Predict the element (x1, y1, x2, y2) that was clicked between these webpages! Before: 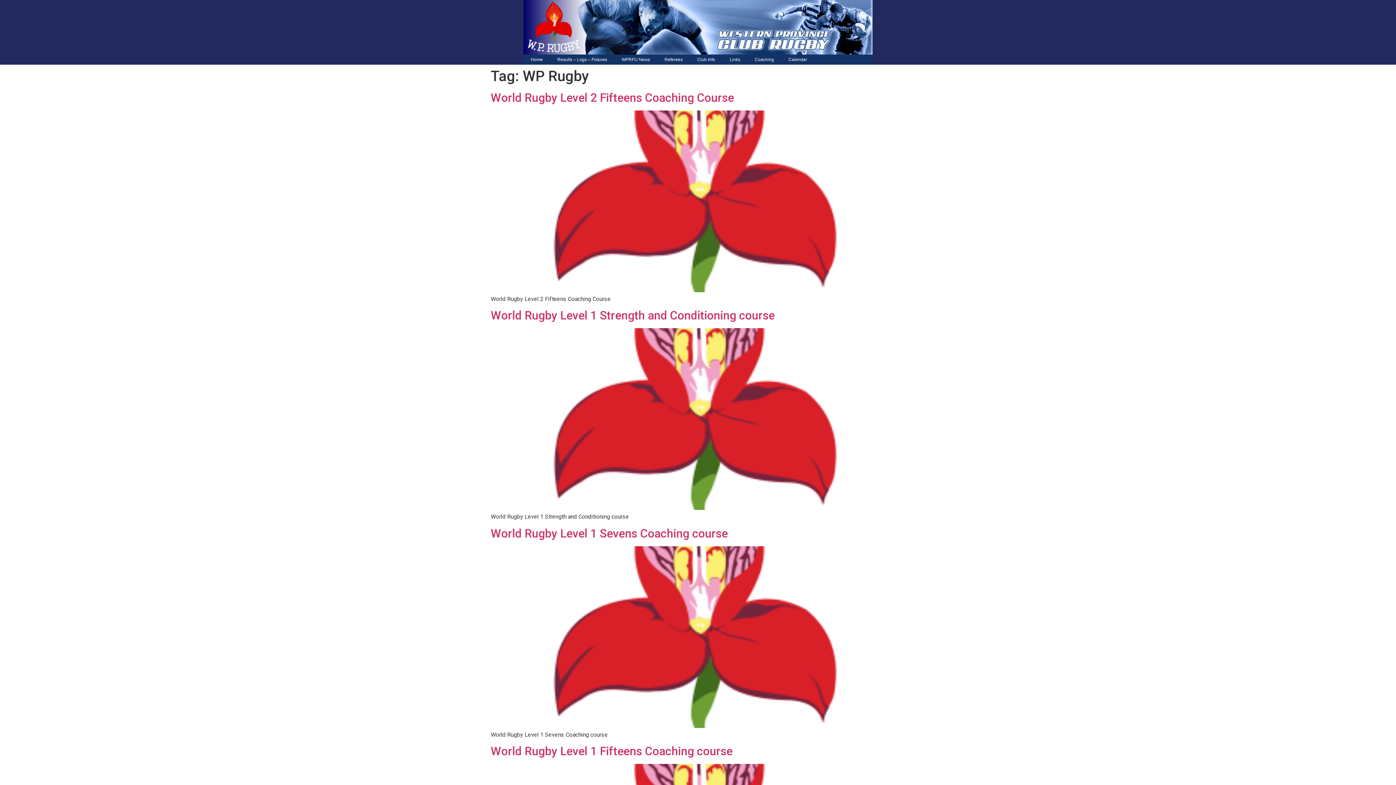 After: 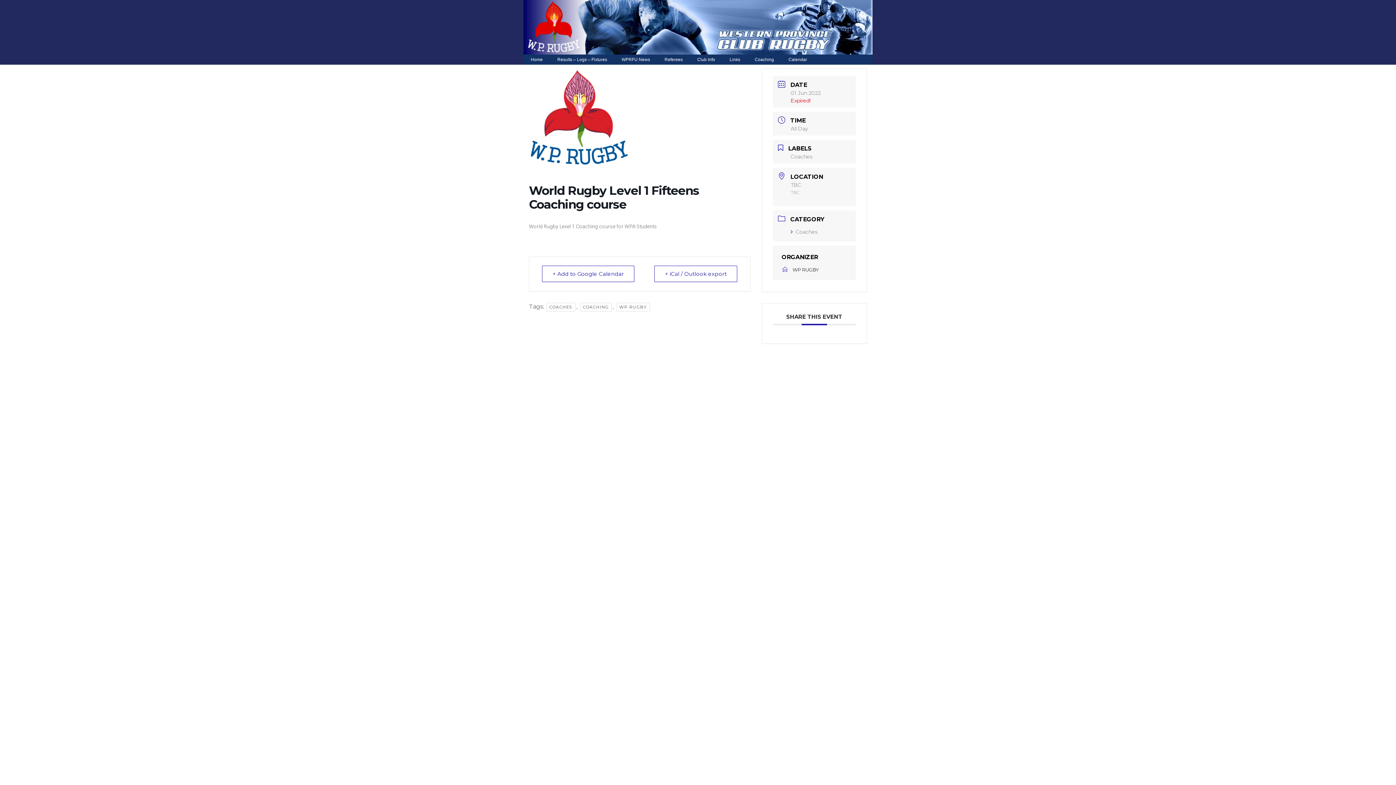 Action: label: World Rugby Level 1 Fifteens Coaching course bbox: (490, 744, 732, 758)